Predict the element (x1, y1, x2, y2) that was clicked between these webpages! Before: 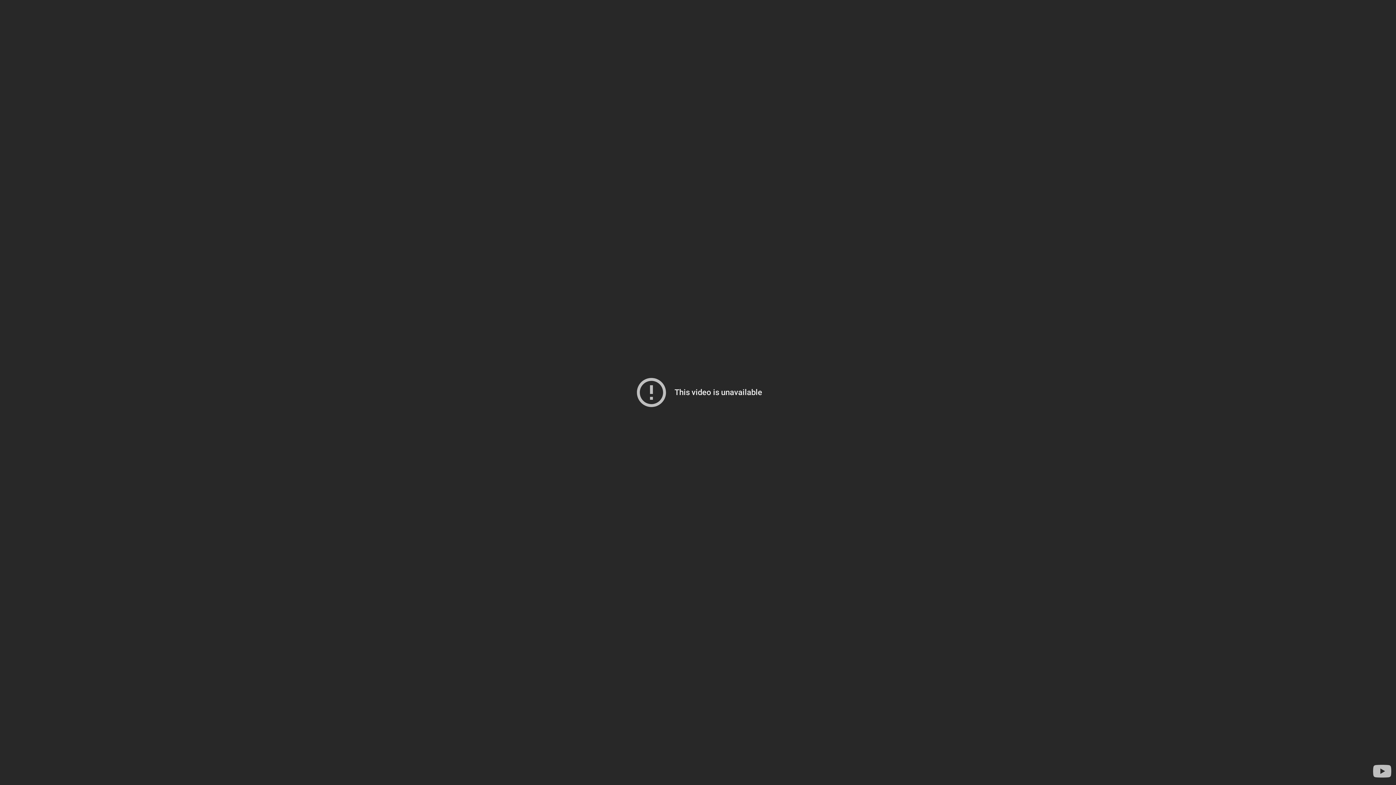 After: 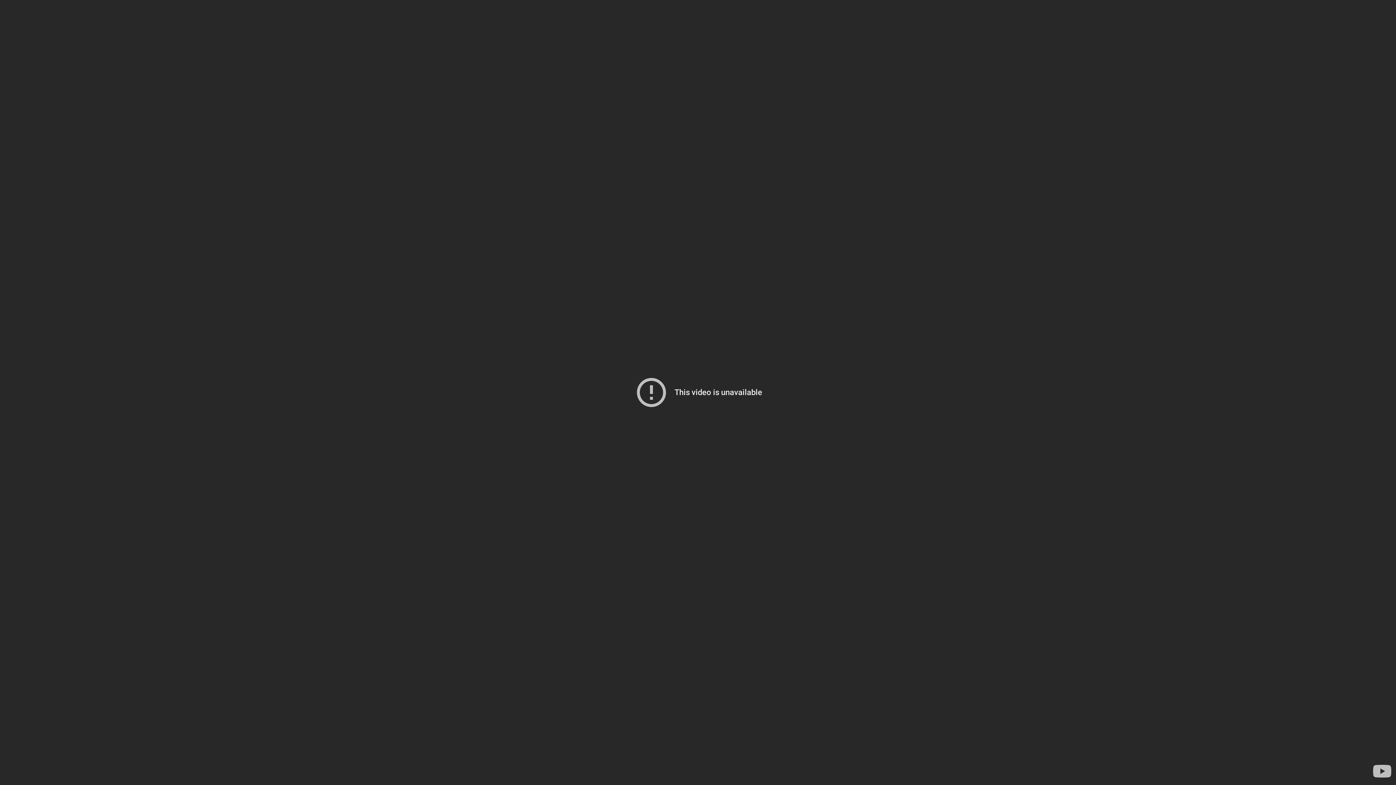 Action: bbox: (1371, 760, 1393, 782) label: Visit YouTube to search for more videos